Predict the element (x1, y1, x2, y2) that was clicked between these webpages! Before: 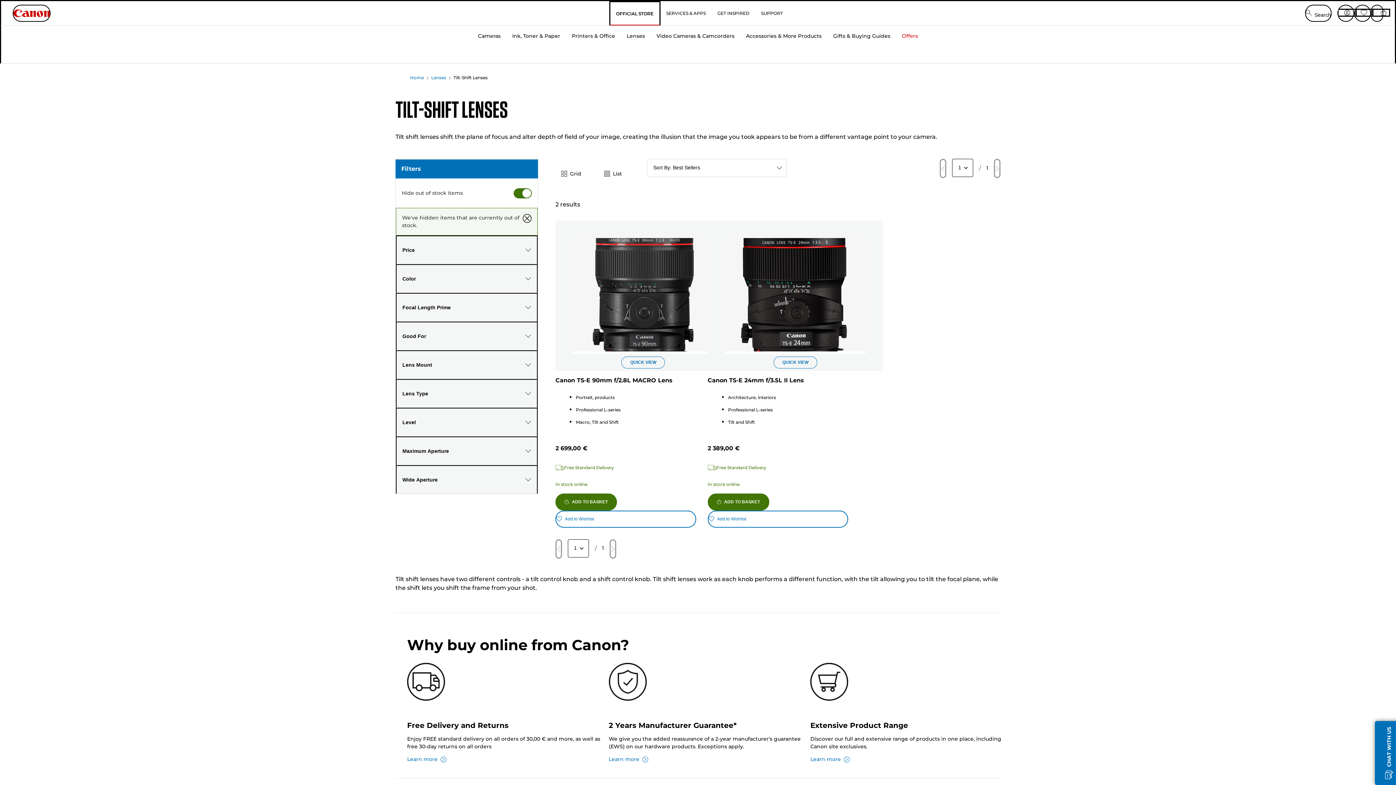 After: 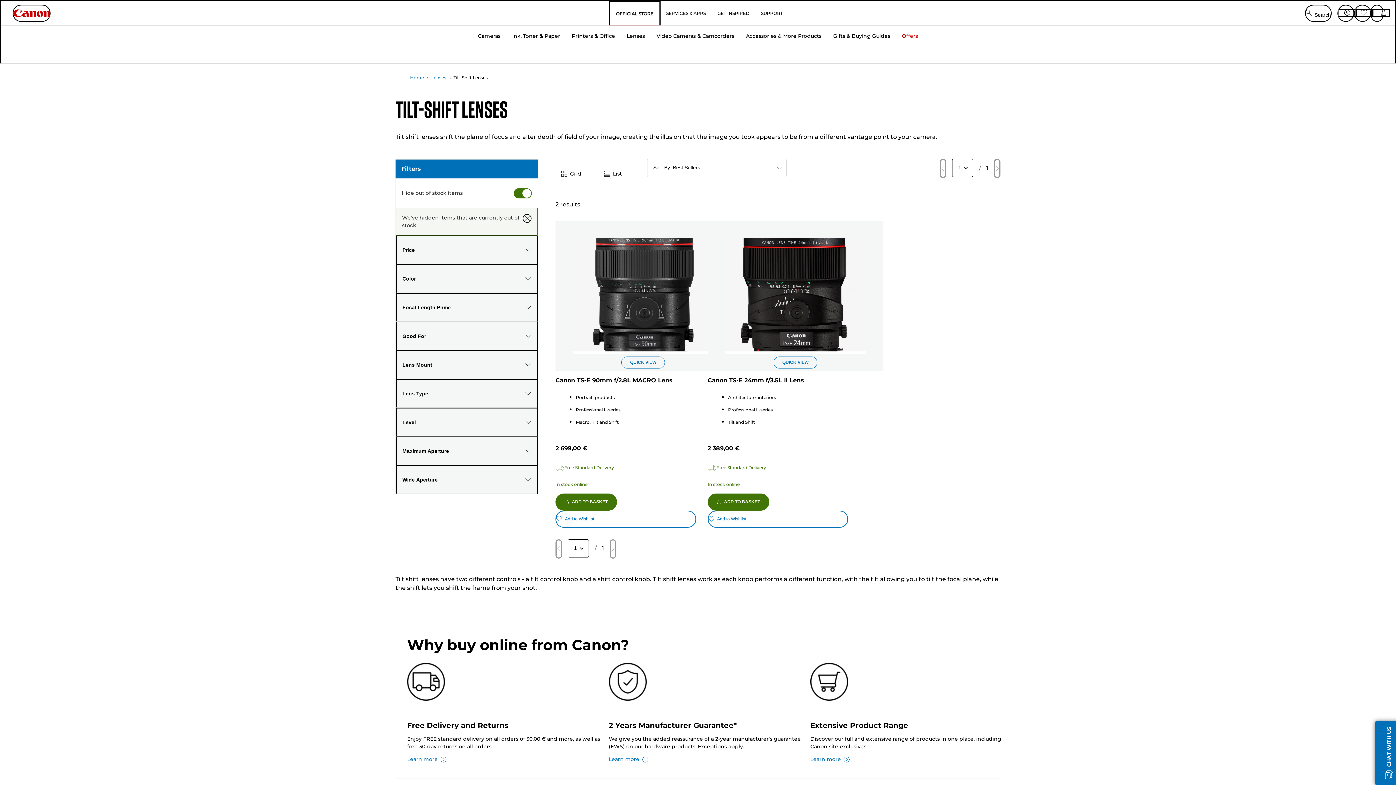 Action: label: Price bbox: (396, 235, 537, 264)